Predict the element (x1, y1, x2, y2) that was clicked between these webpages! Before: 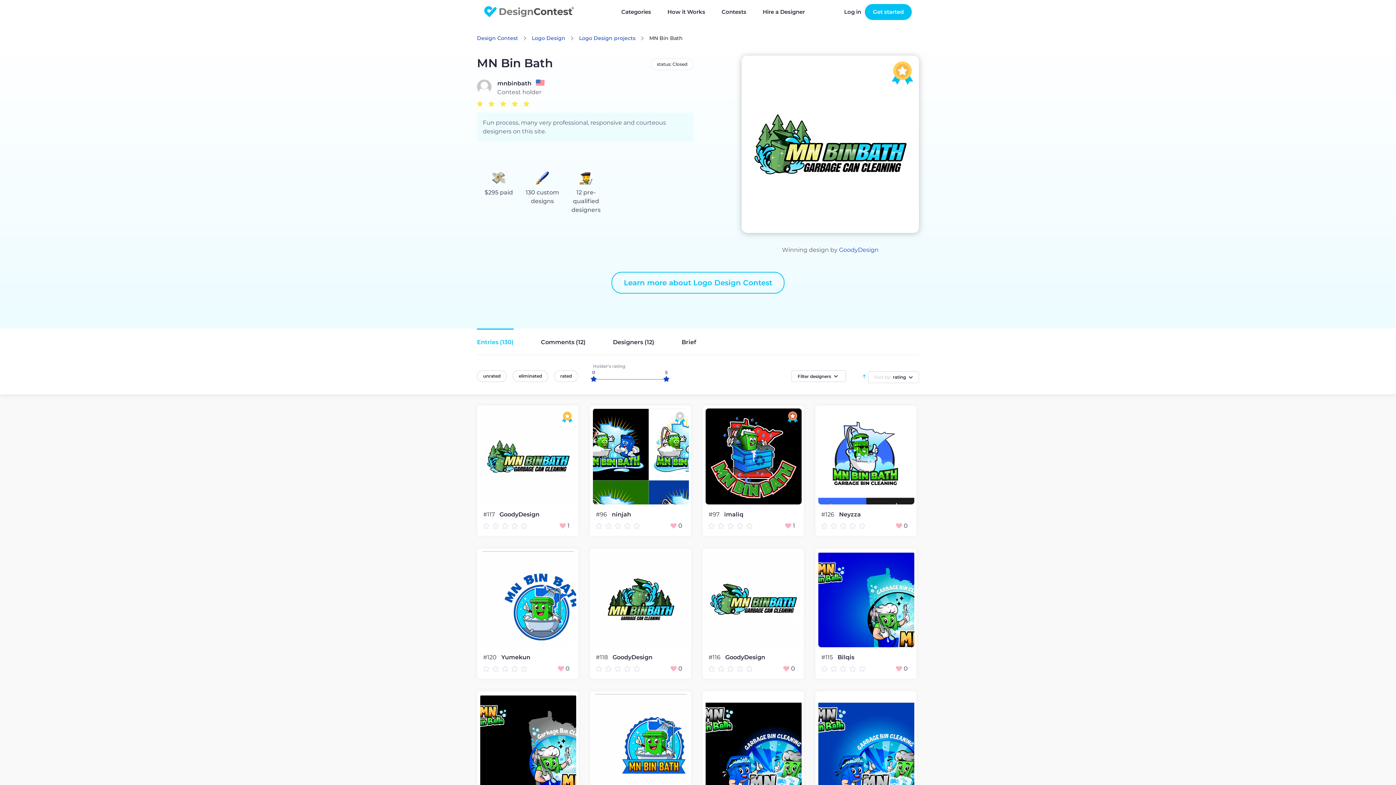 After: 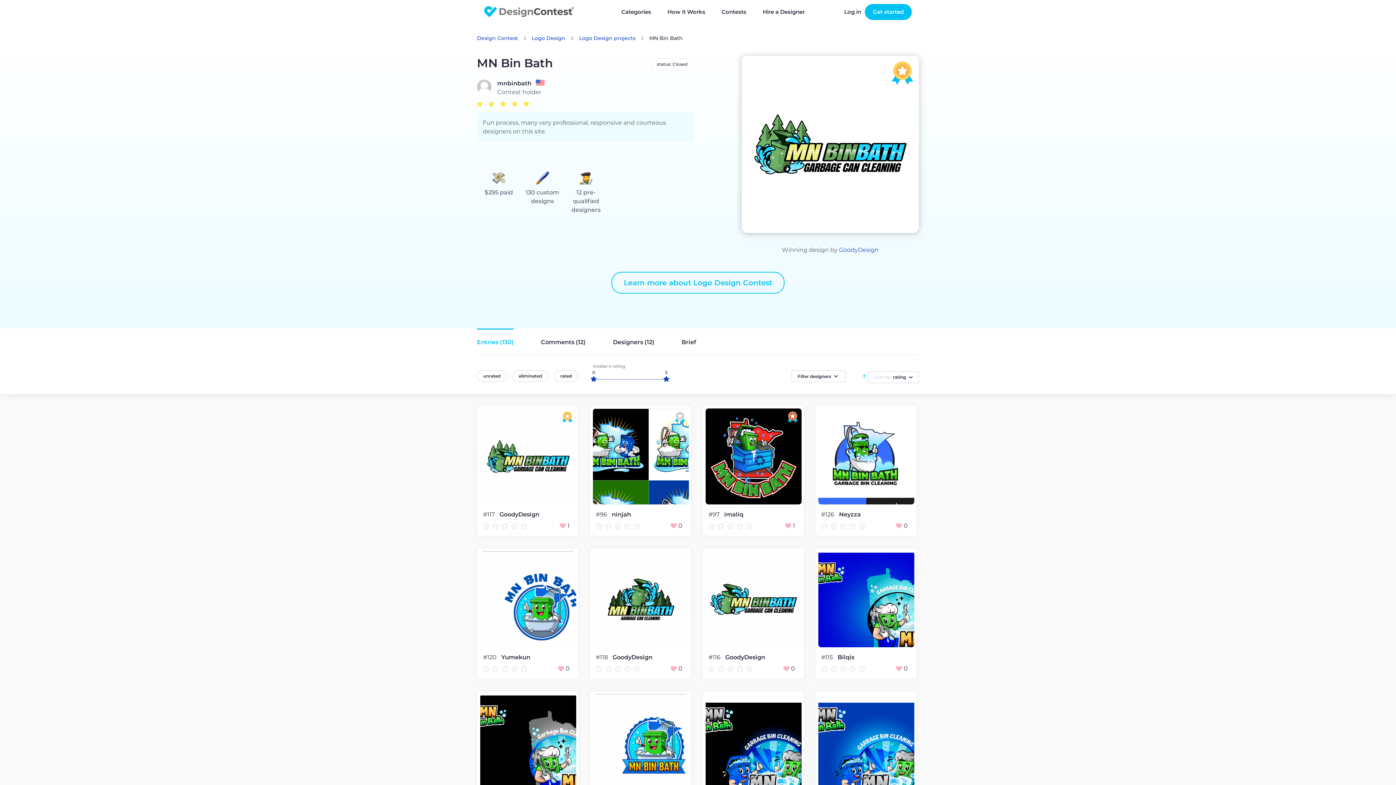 Action: label: 1 bbox: (559, 523, 569, 529)